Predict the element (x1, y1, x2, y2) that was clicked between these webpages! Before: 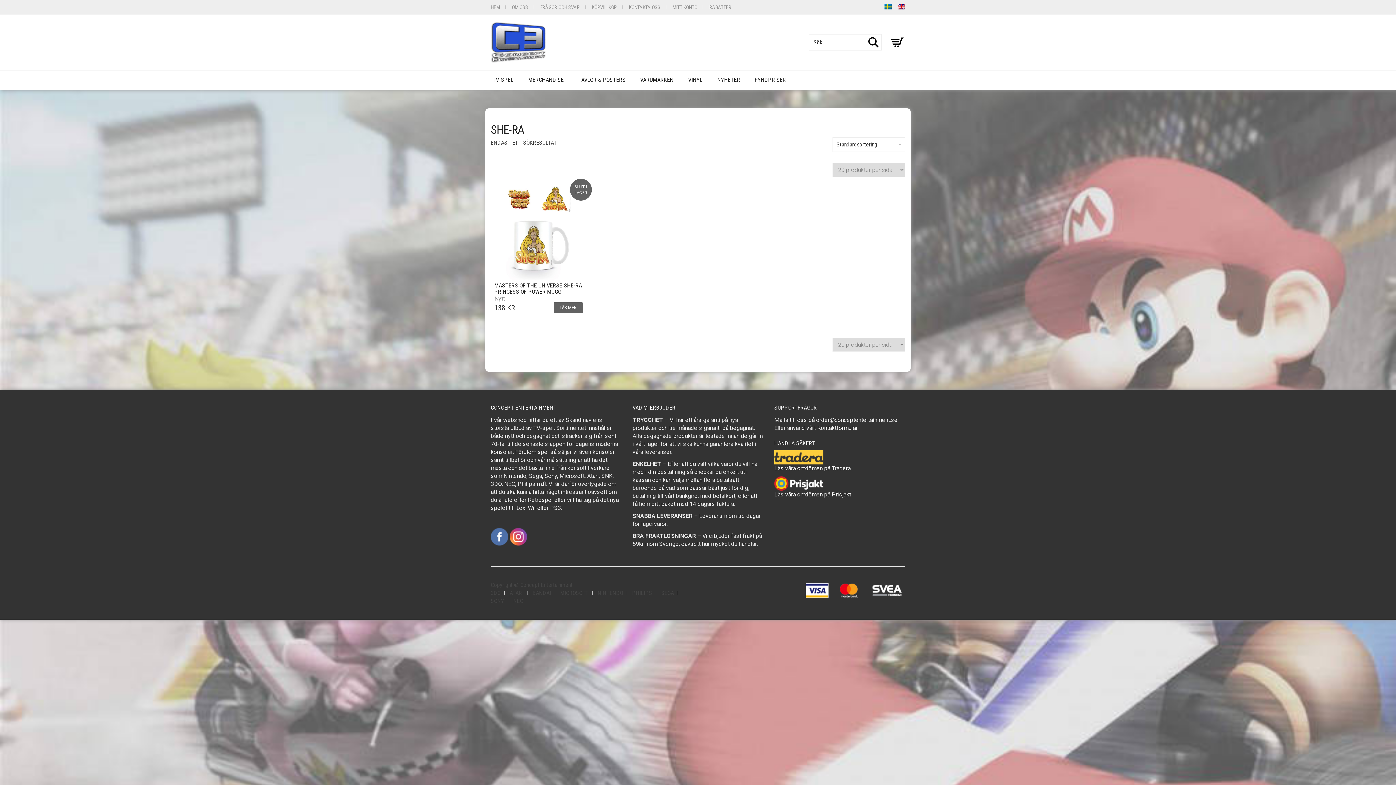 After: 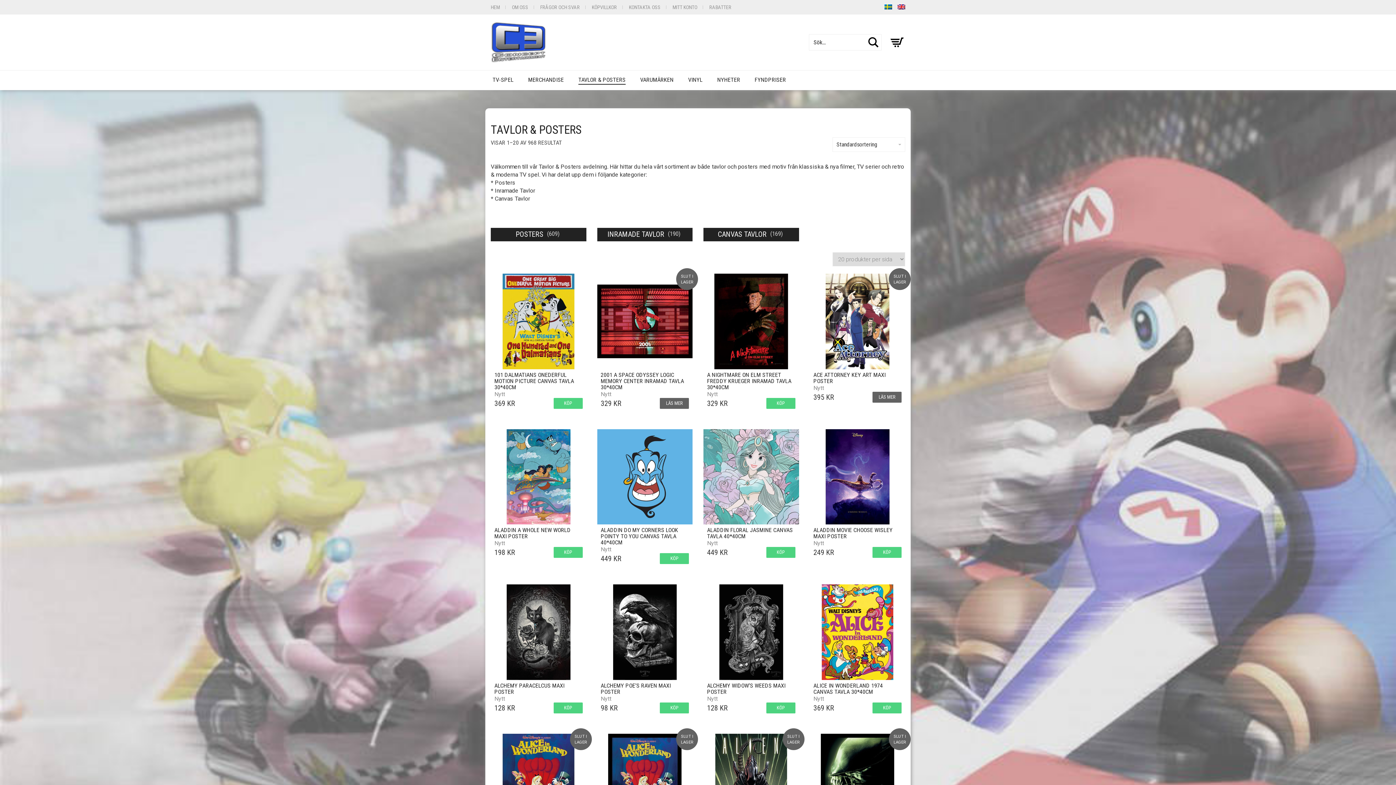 Action: bbox: (572, 70, 632, 90) label: TAVLOR & POSTERS